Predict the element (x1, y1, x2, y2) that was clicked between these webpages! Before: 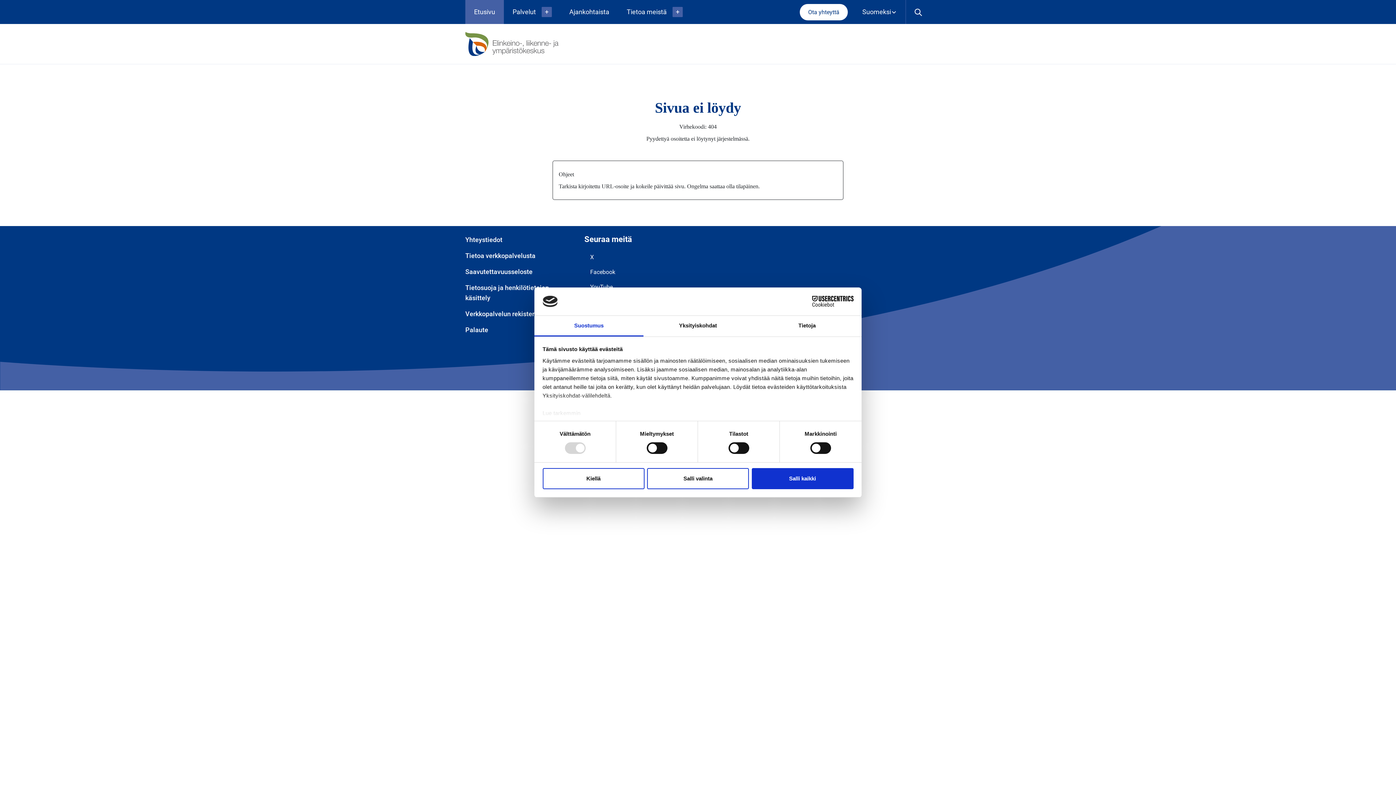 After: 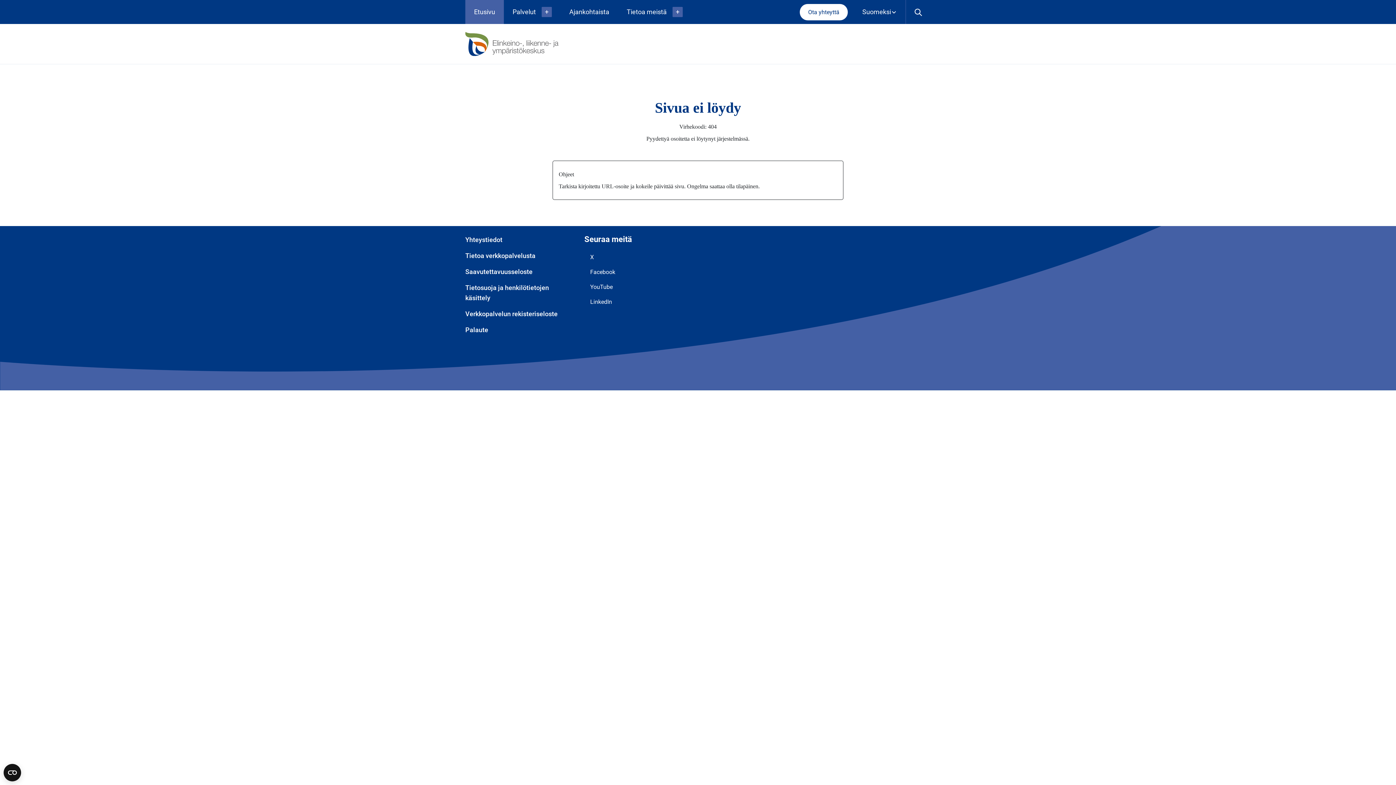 Action: label: Salli valinta bbox: (647, 468, 749, 489)